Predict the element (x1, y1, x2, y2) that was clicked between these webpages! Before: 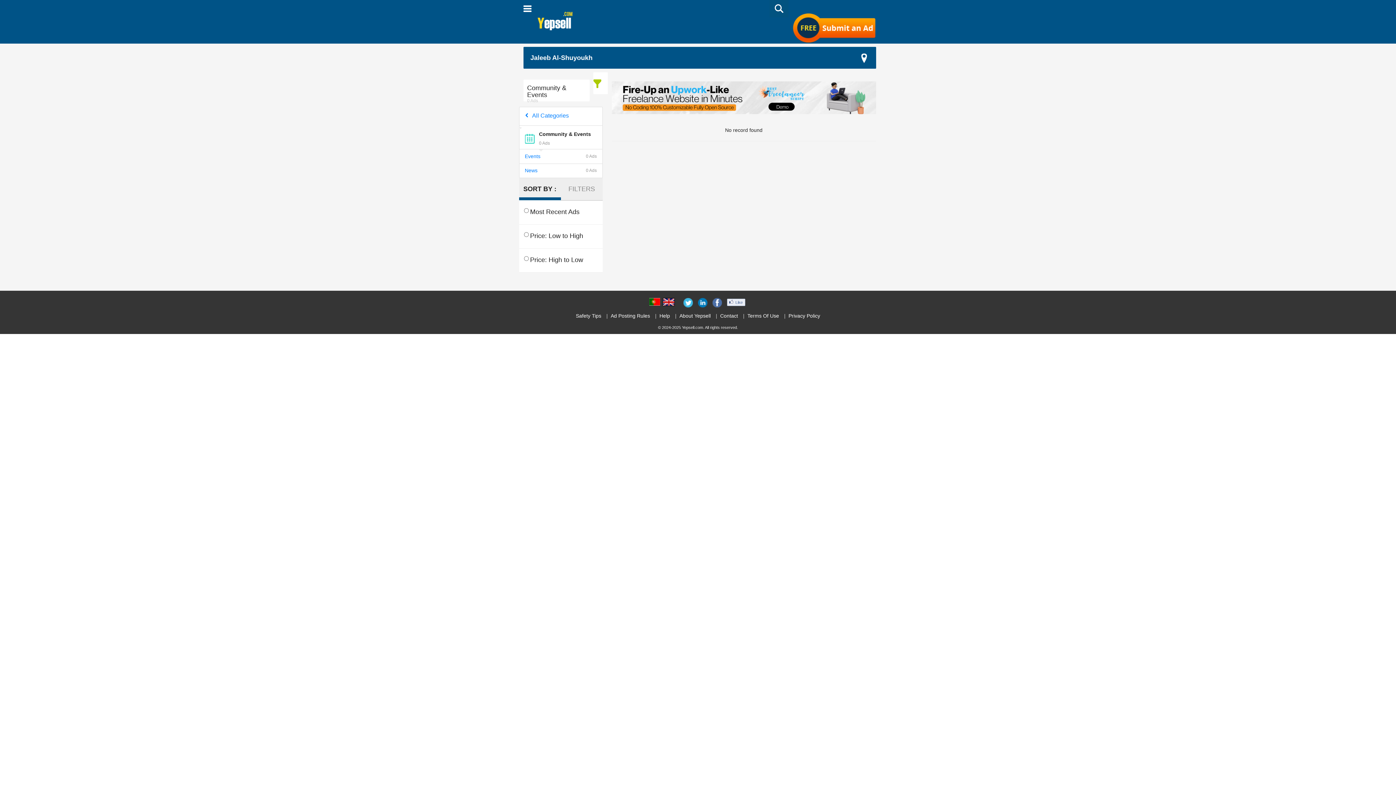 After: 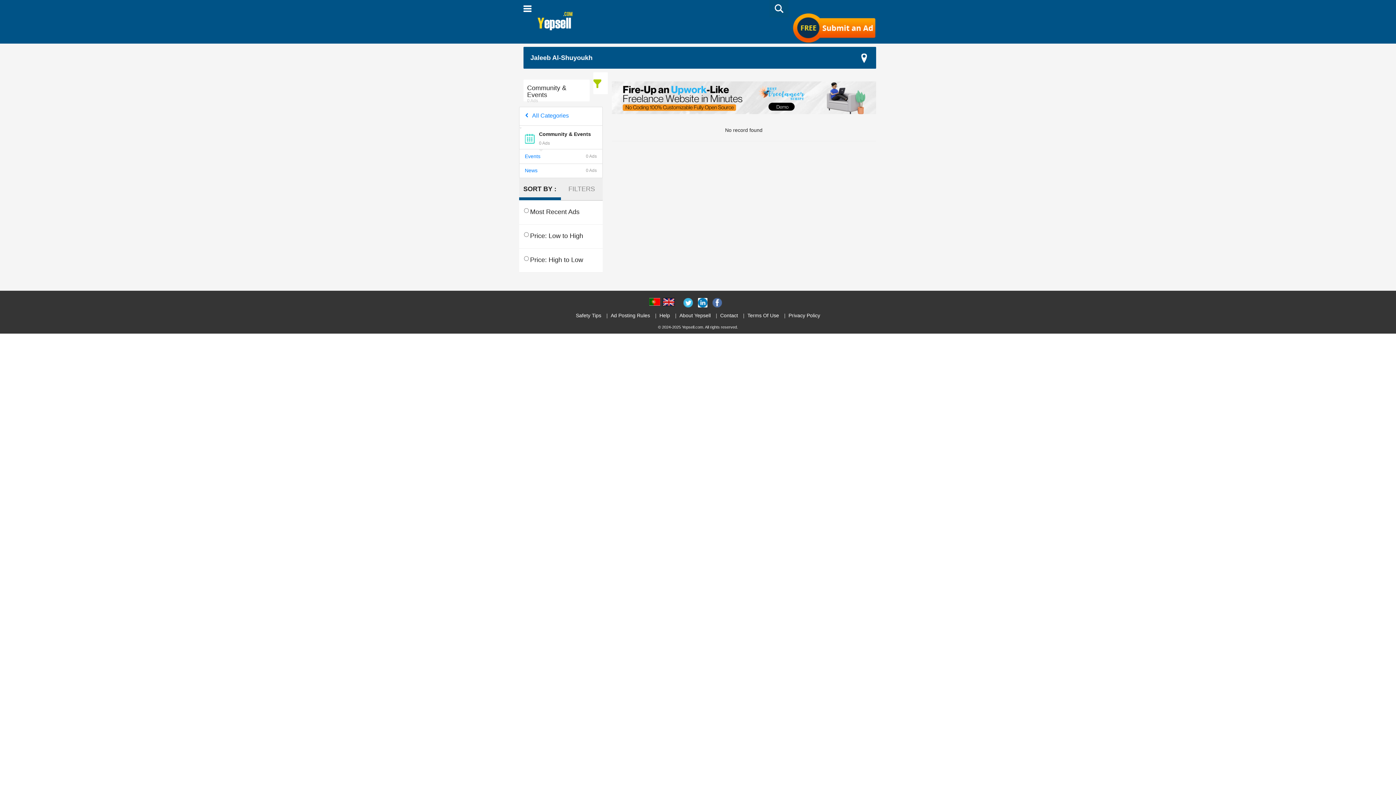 Action: bbox: (698, 298, 707, 307)